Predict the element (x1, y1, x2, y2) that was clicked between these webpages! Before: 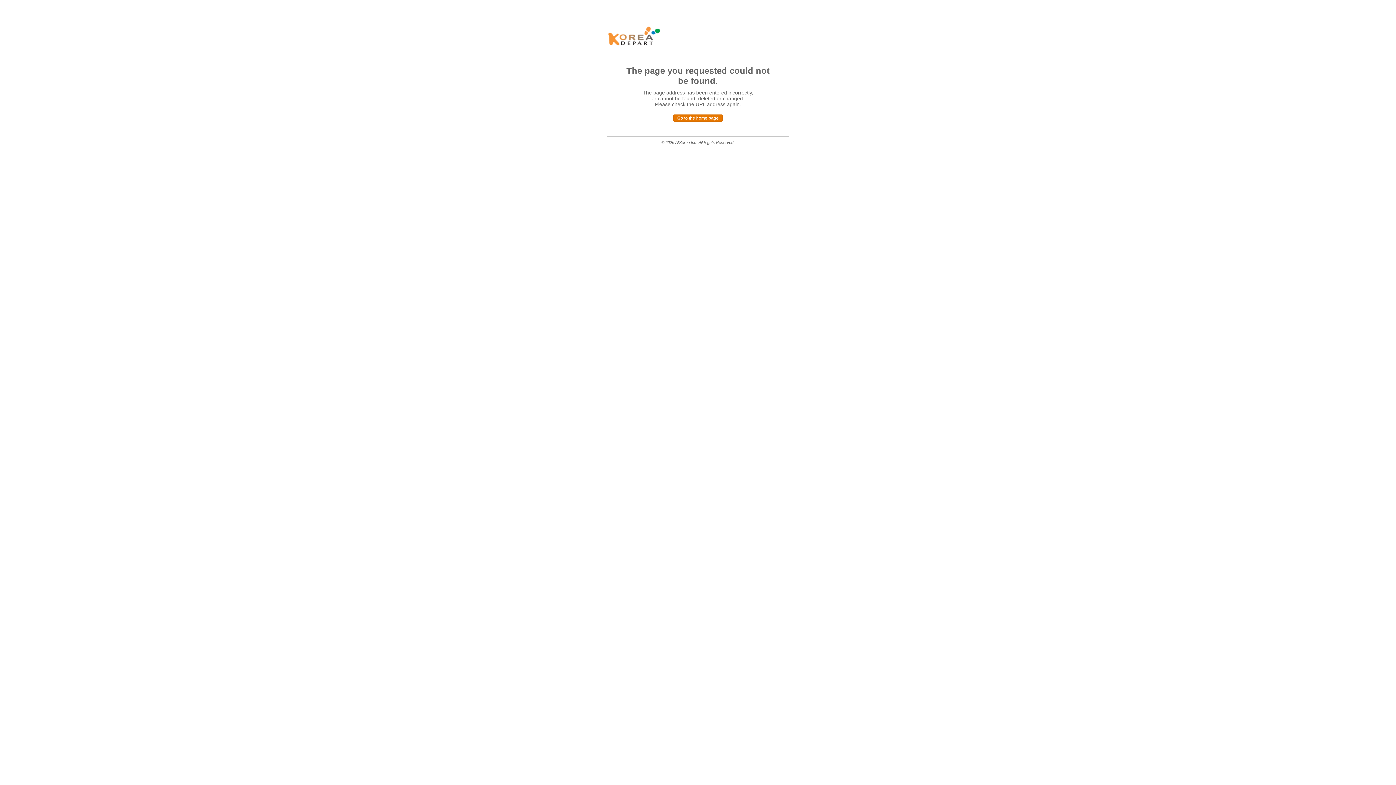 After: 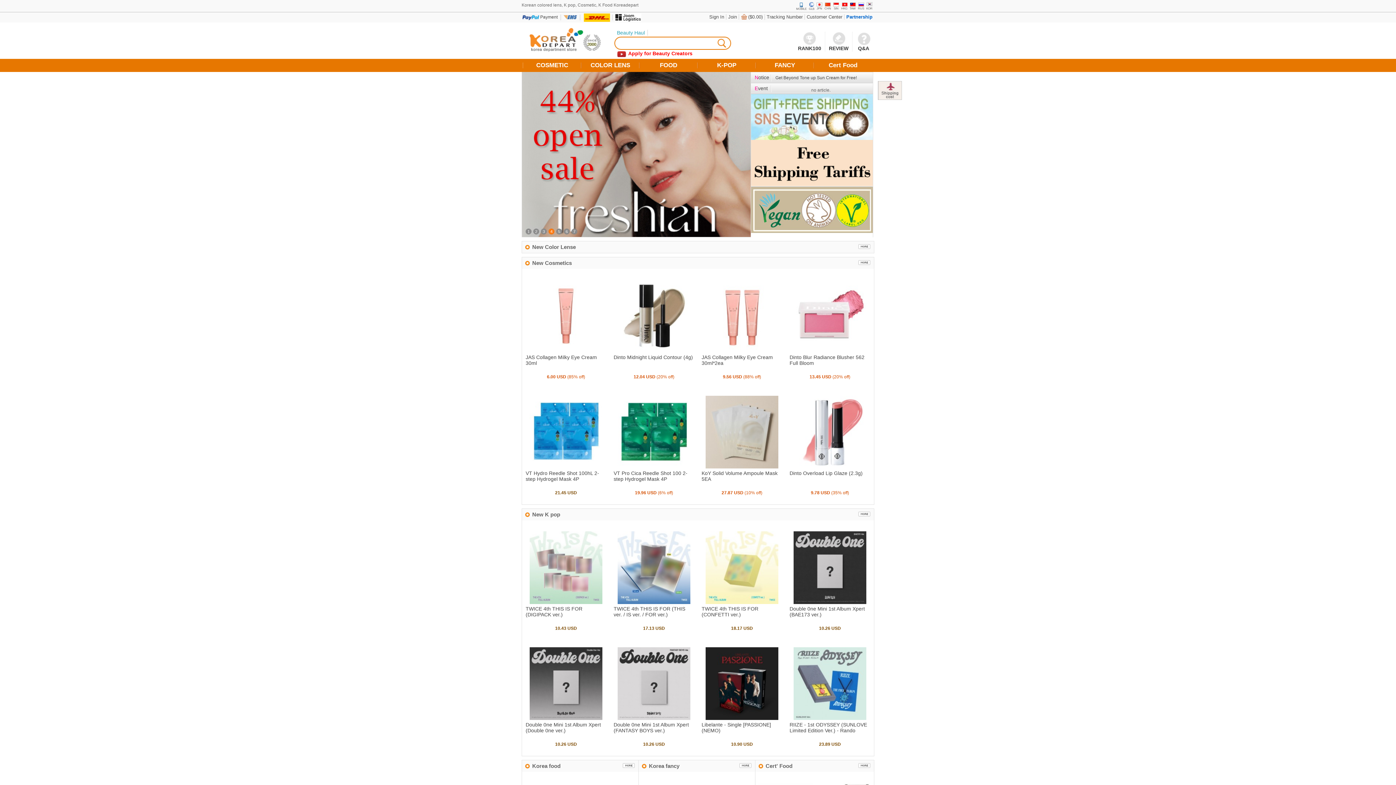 Action: label: Go to the home page bbox: (673, 114, 722, 121)